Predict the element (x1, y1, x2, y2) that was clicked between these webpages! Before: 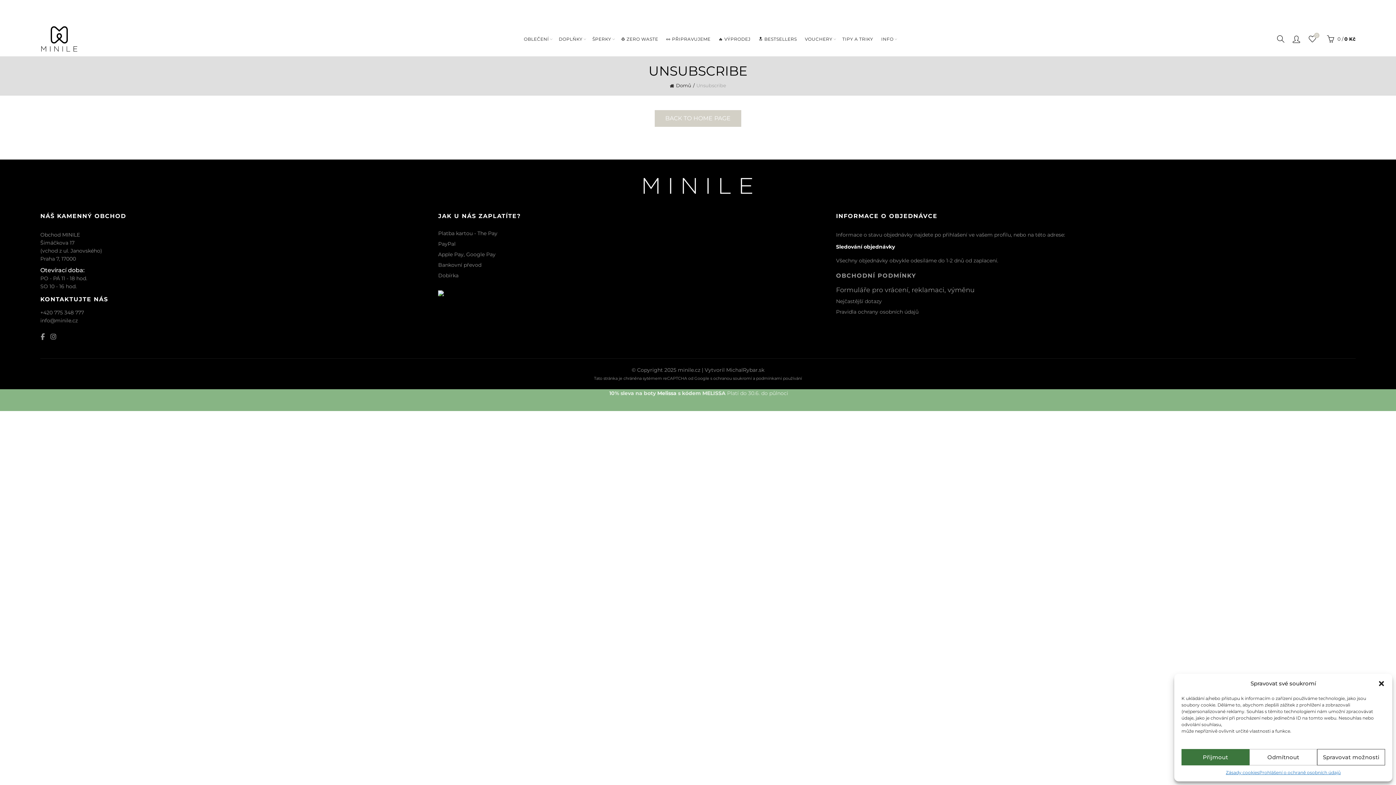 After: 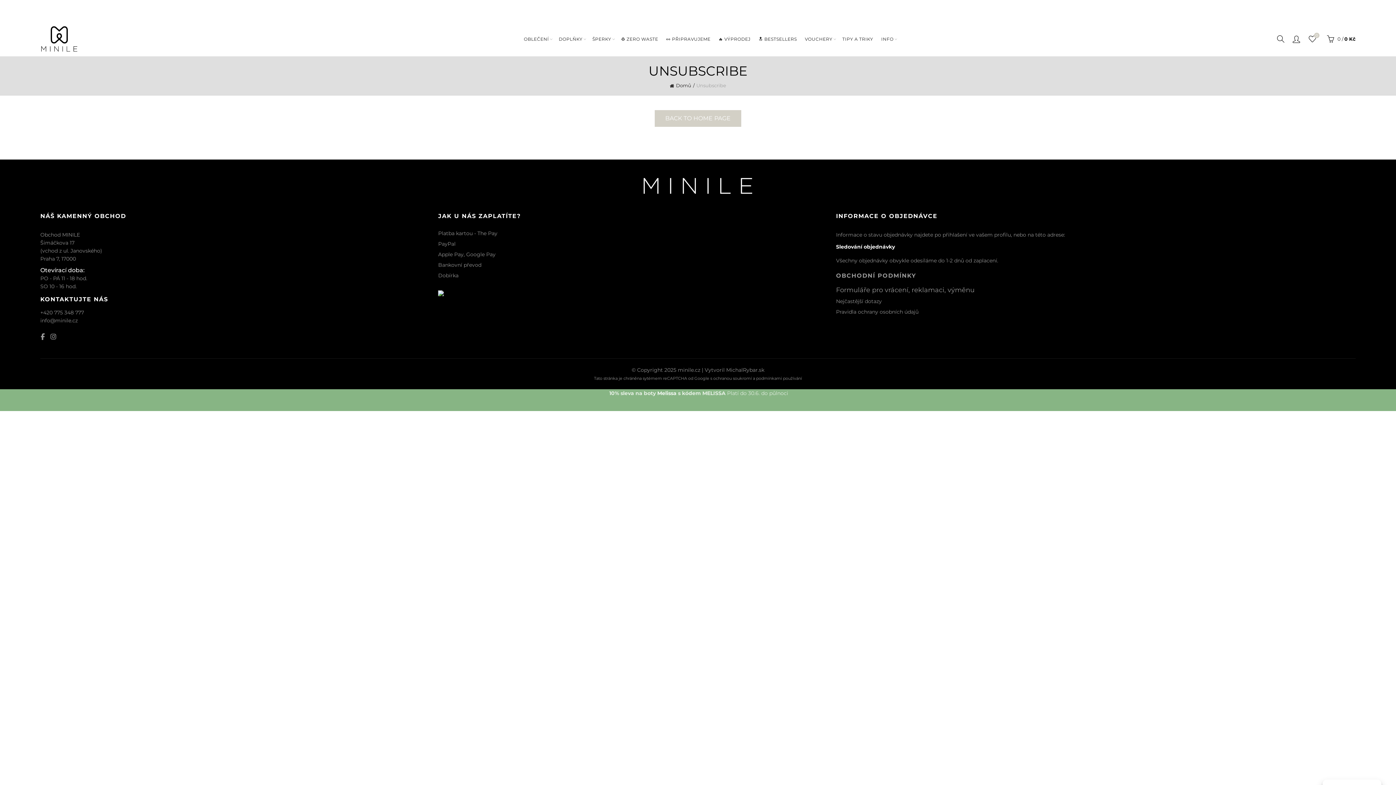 Action: bbox: (1249, 749, 1317, 765) label: Odmítnout